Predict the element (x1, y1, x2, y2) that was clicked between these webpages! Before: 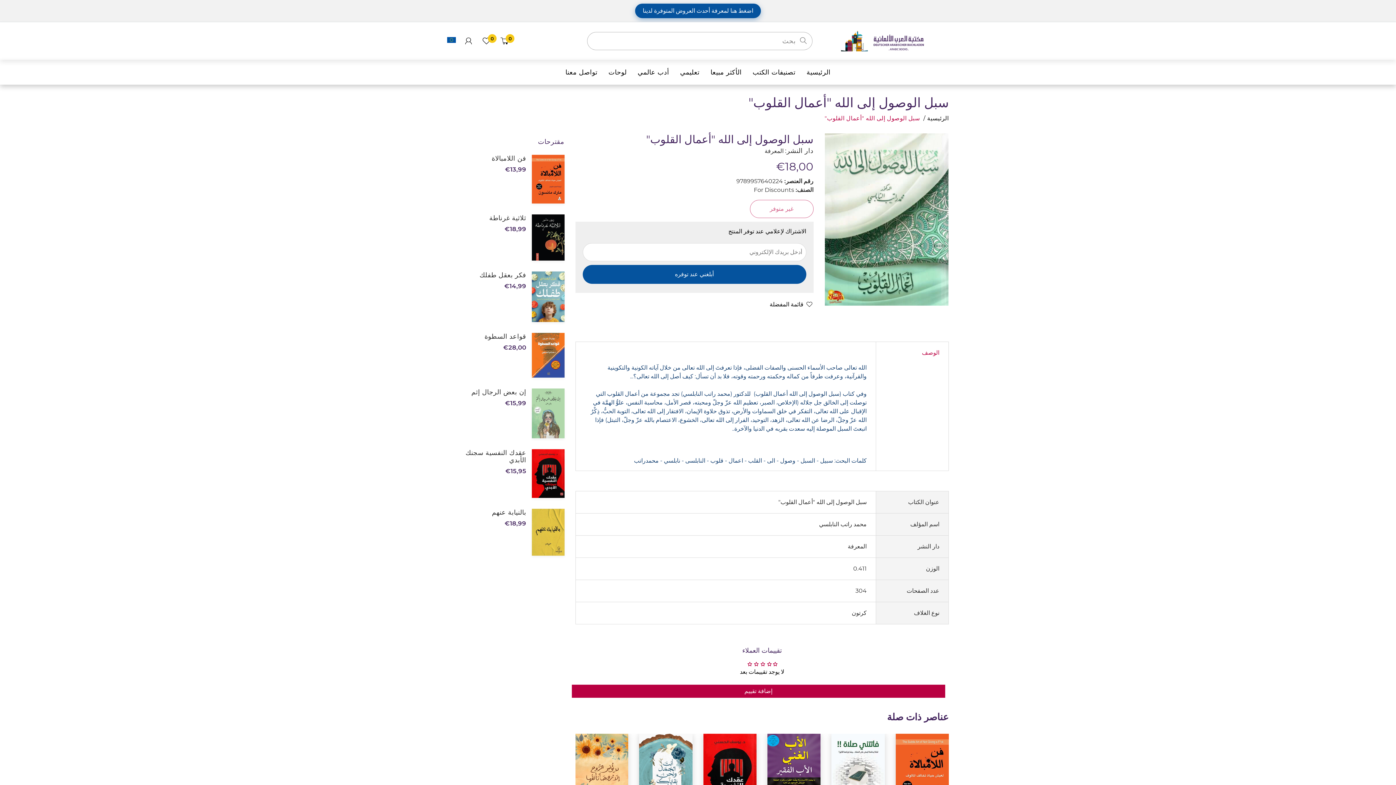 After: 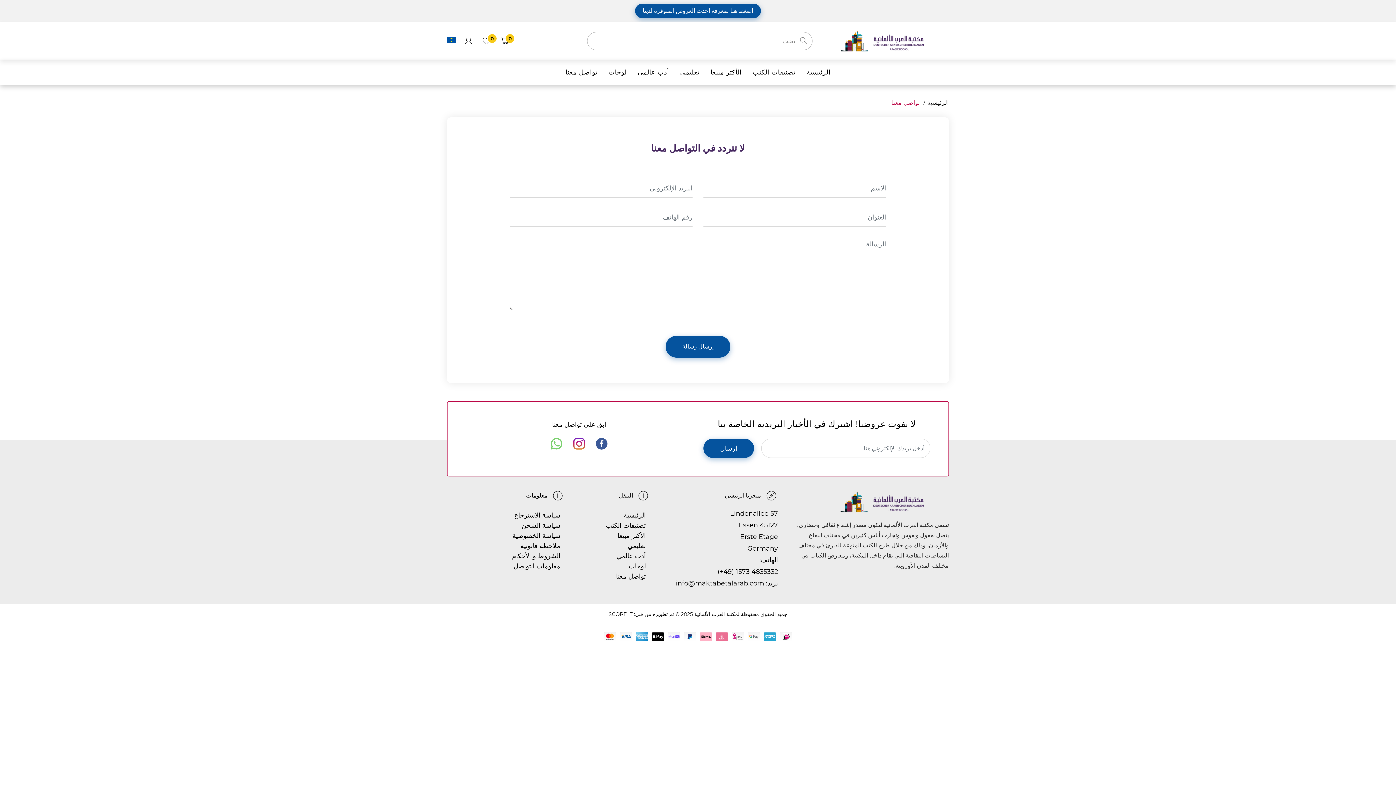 Action: label: تواصل معنا bbox: (565, 59, 597, 84)